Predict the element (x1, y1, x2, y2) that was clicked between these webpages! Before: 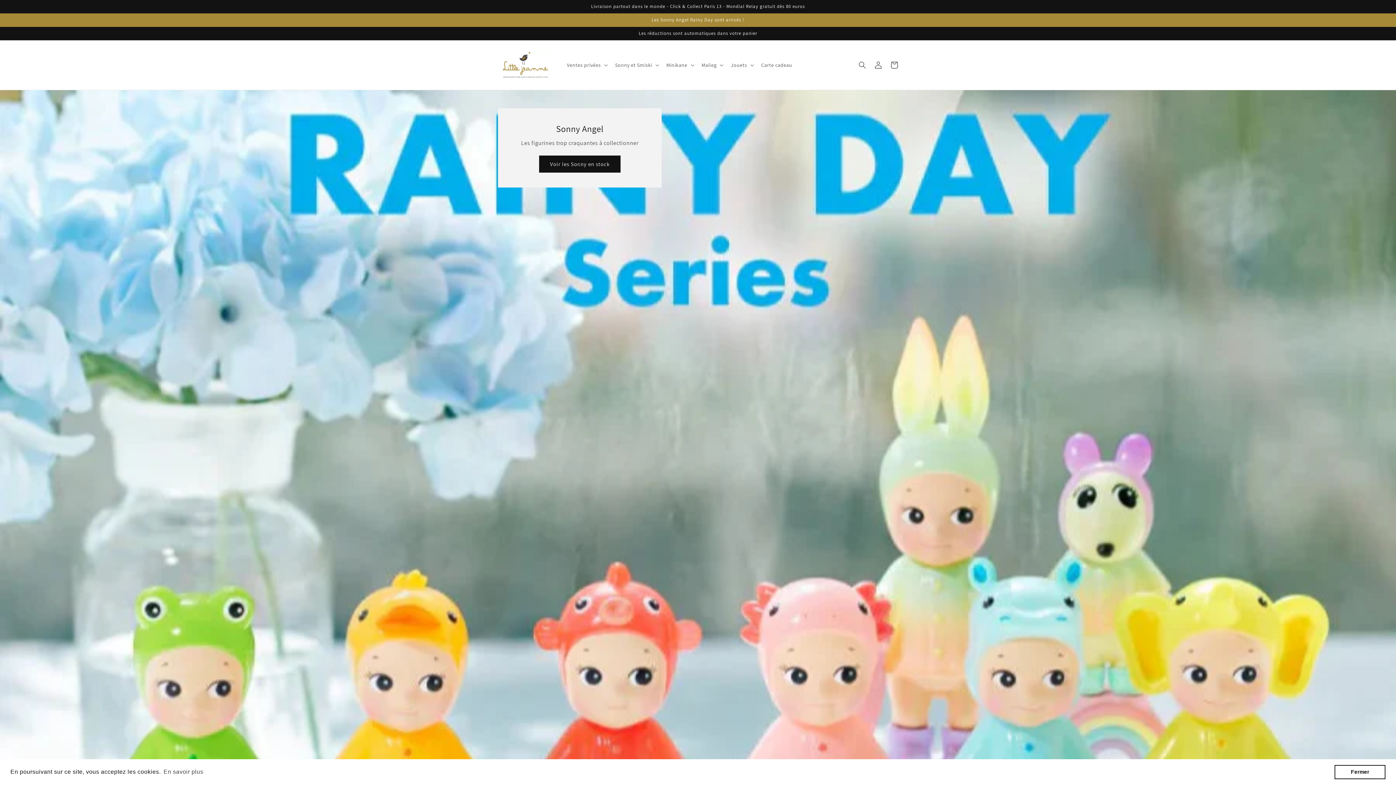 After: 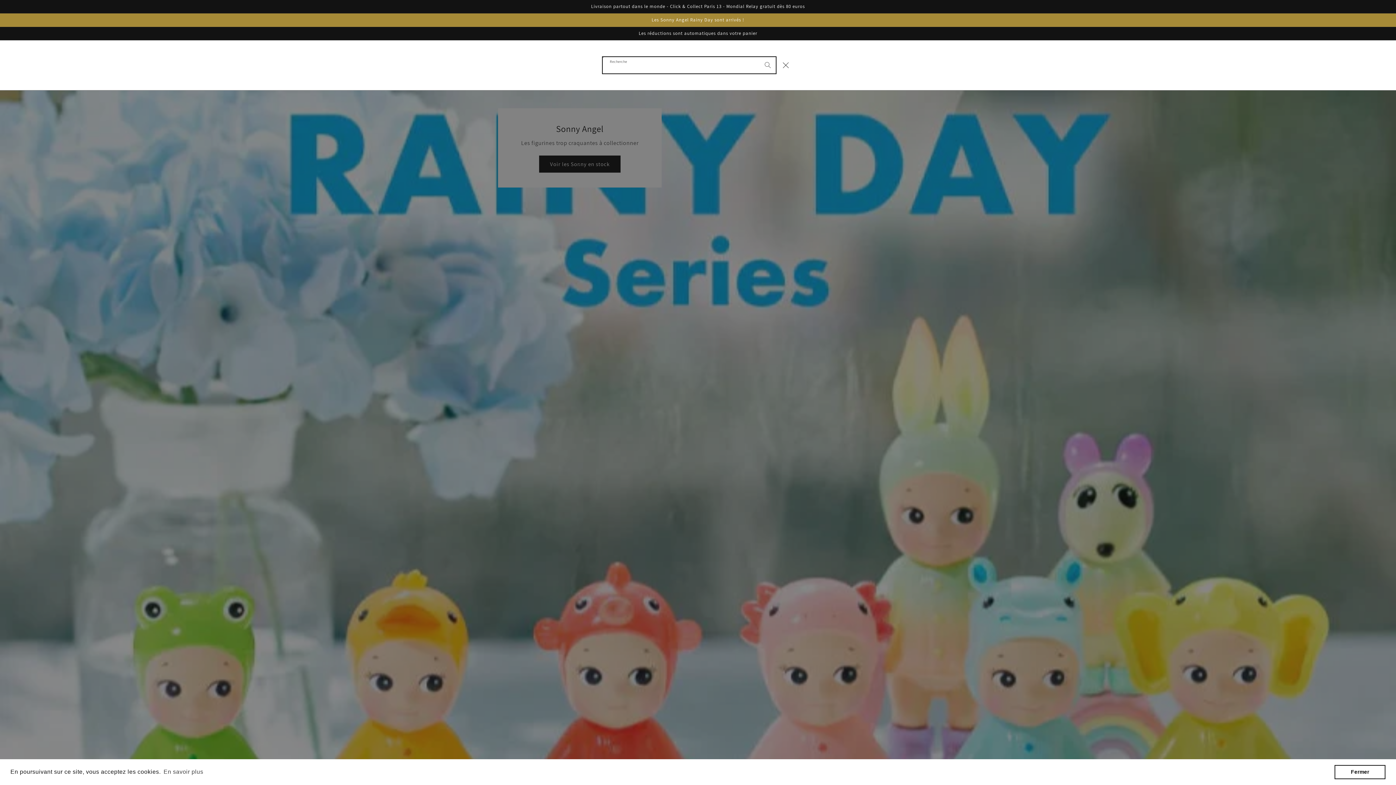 Action: bbox: (854, 57, 870, 73) label: Recherche